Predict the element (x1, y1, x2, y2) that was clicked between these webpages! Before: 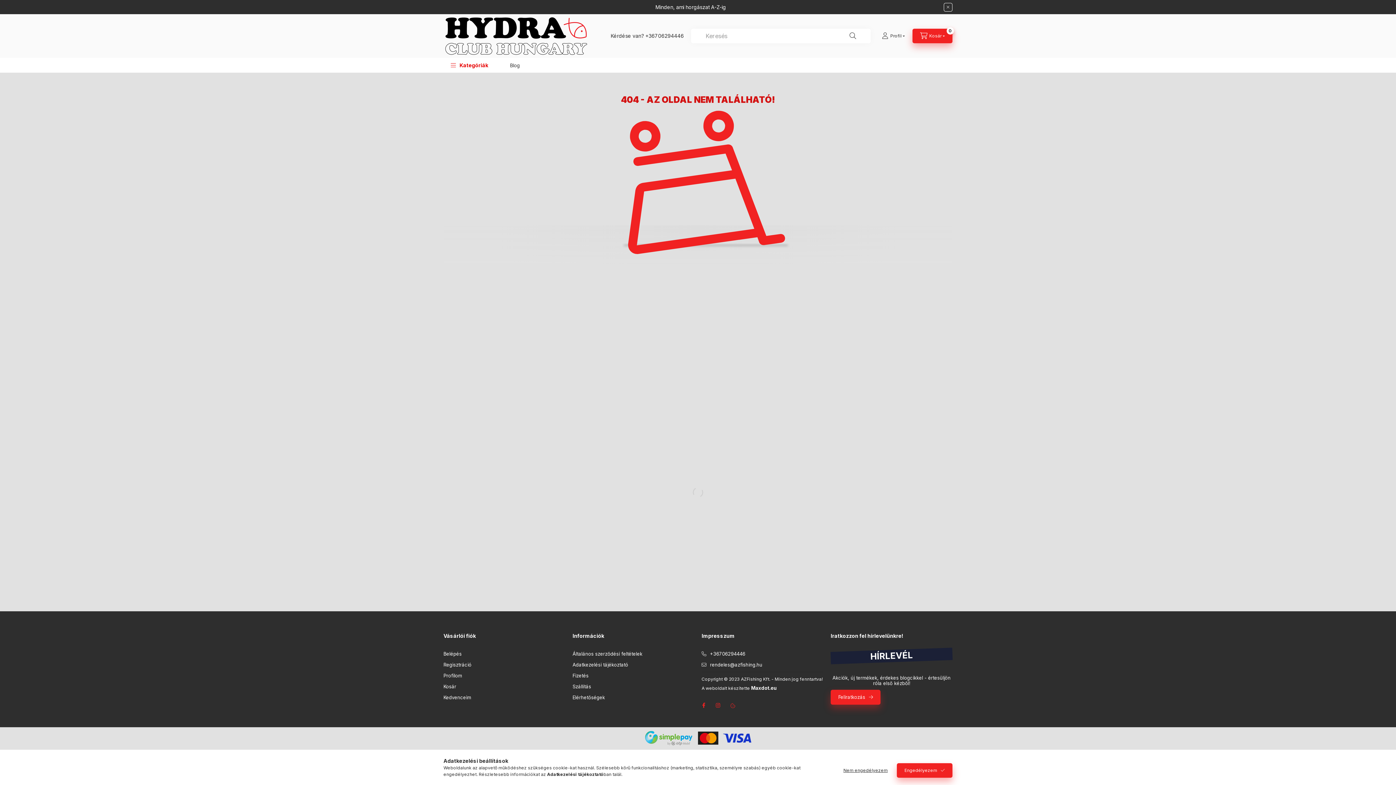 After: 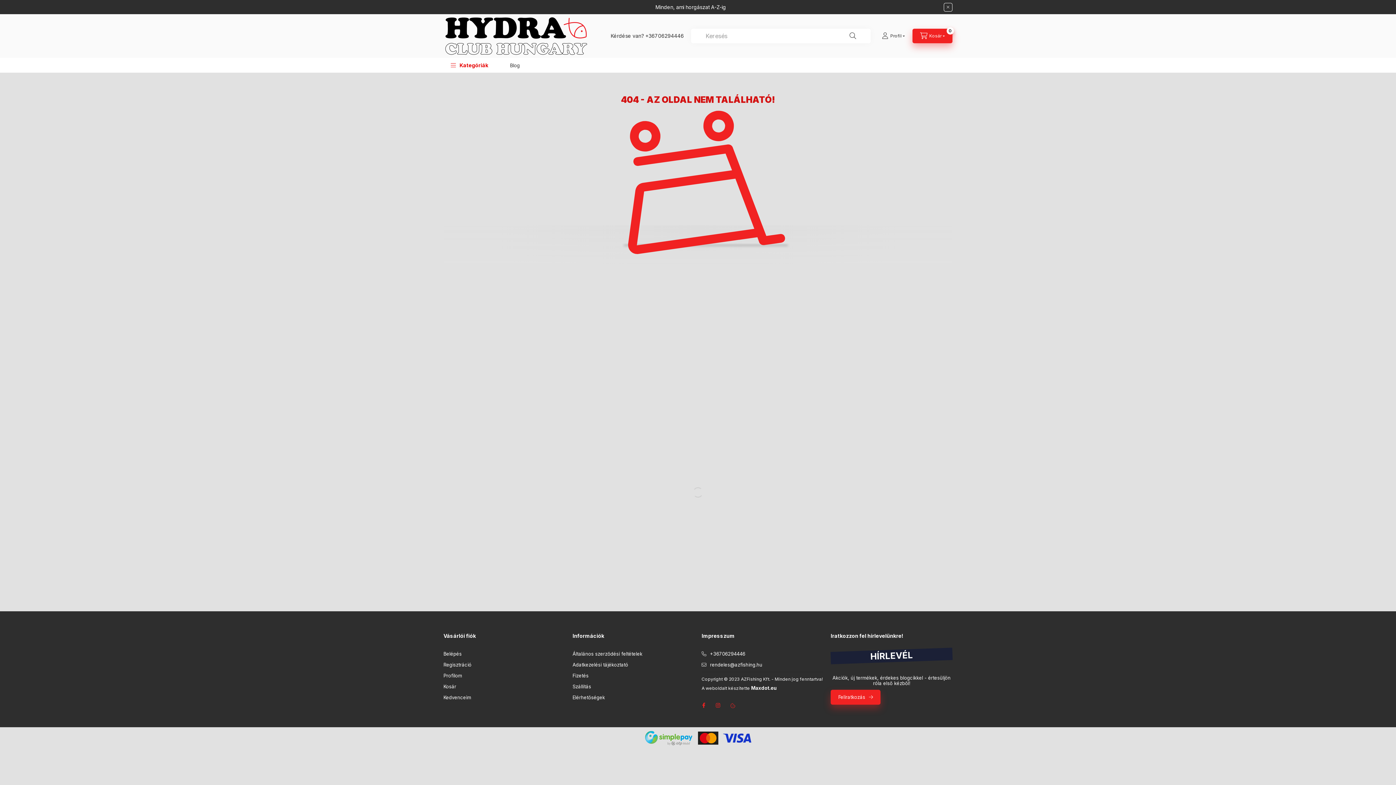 Action: bbox: (836, 763, 895, 778) label: Nem engedélyezem